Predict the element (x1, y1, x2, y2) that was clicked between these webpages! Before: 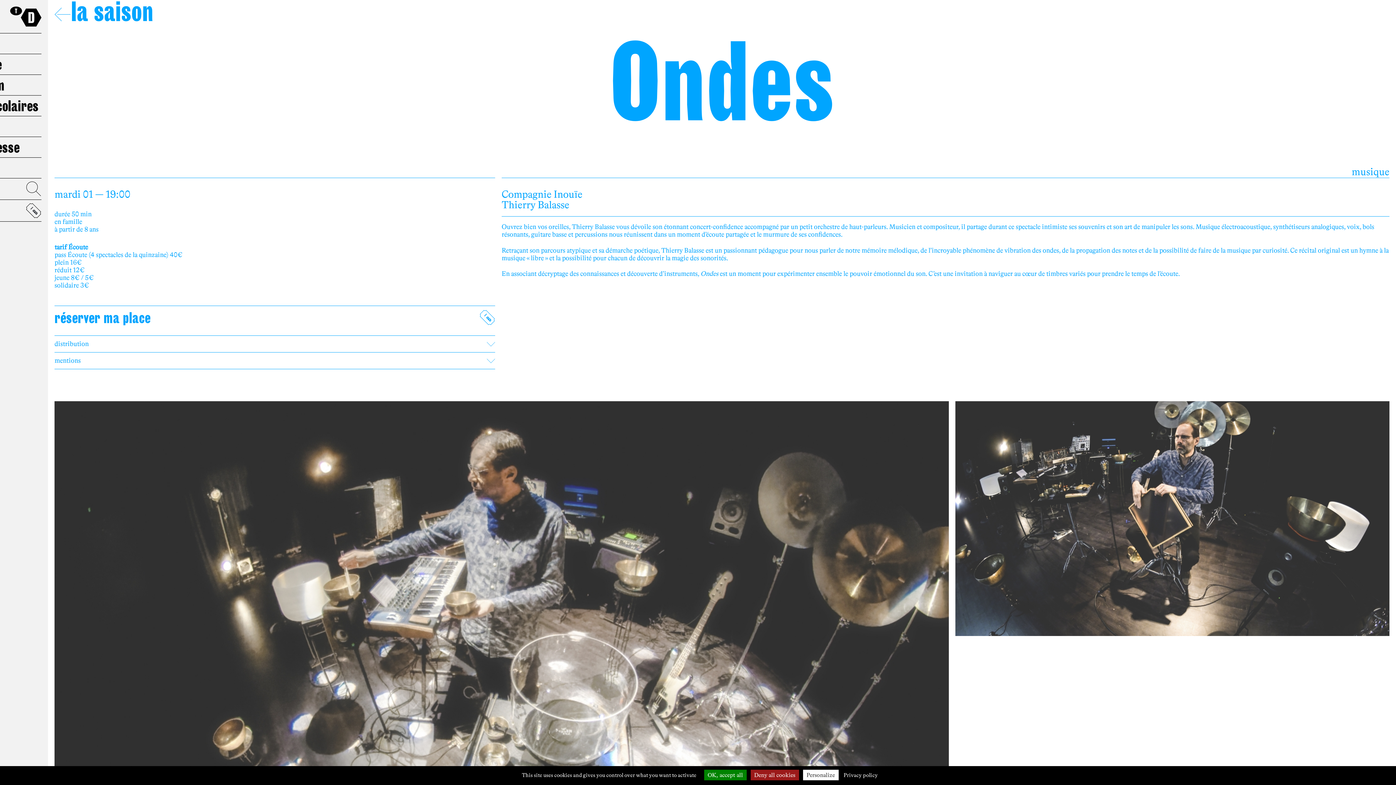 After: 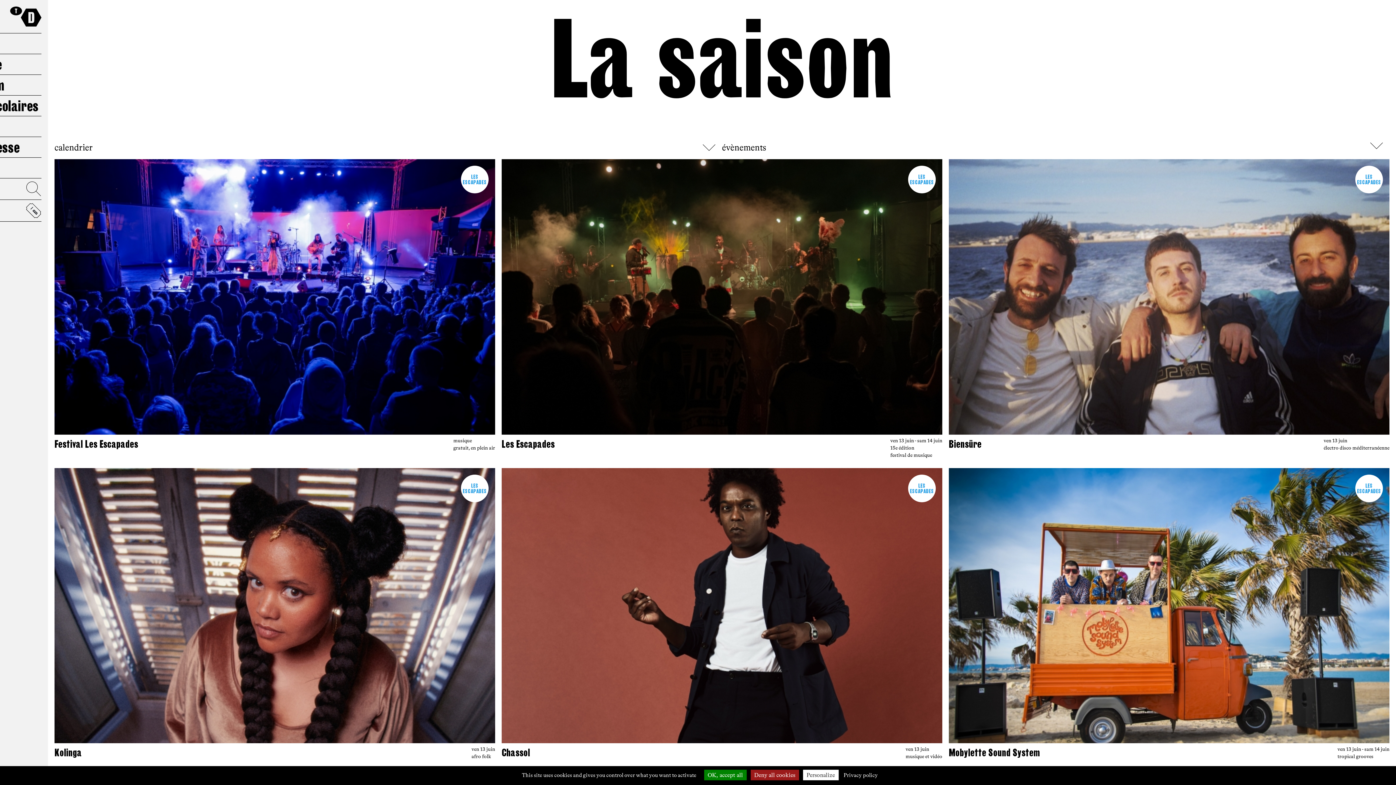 Action: label: la saison bbox: (70, -4, 153, 27)